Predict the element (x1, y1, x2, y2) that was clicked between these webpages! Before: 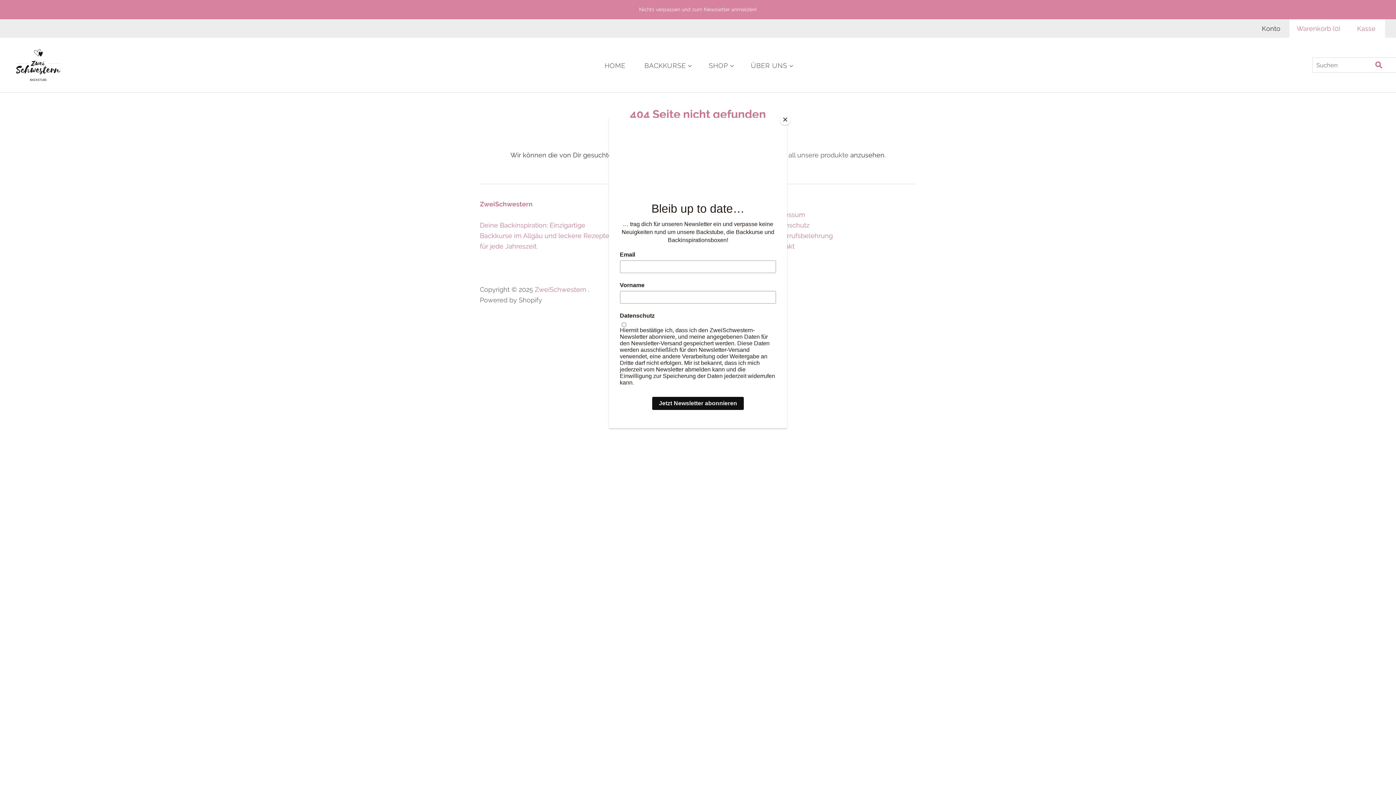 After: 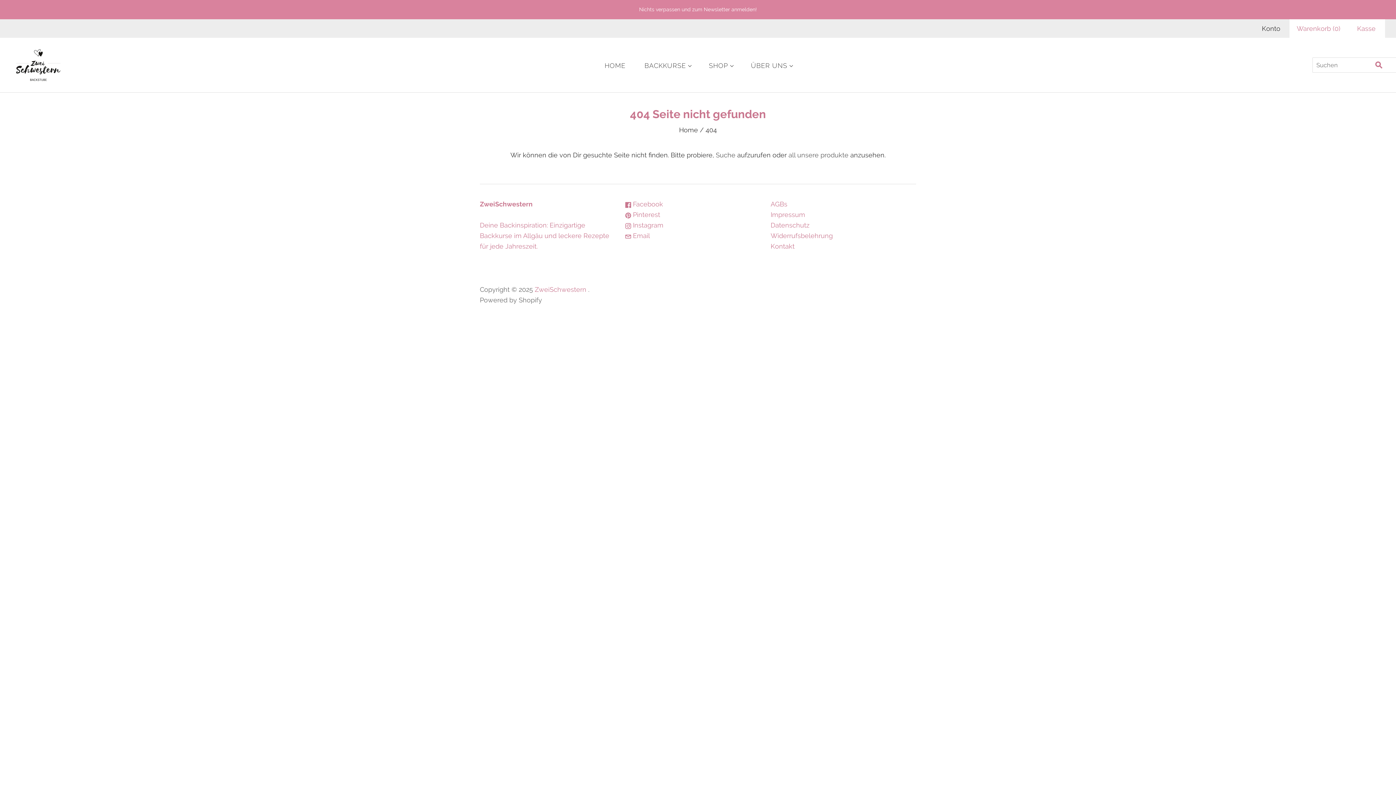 Action: bbox: (780, 114, 790, 125) label: Close